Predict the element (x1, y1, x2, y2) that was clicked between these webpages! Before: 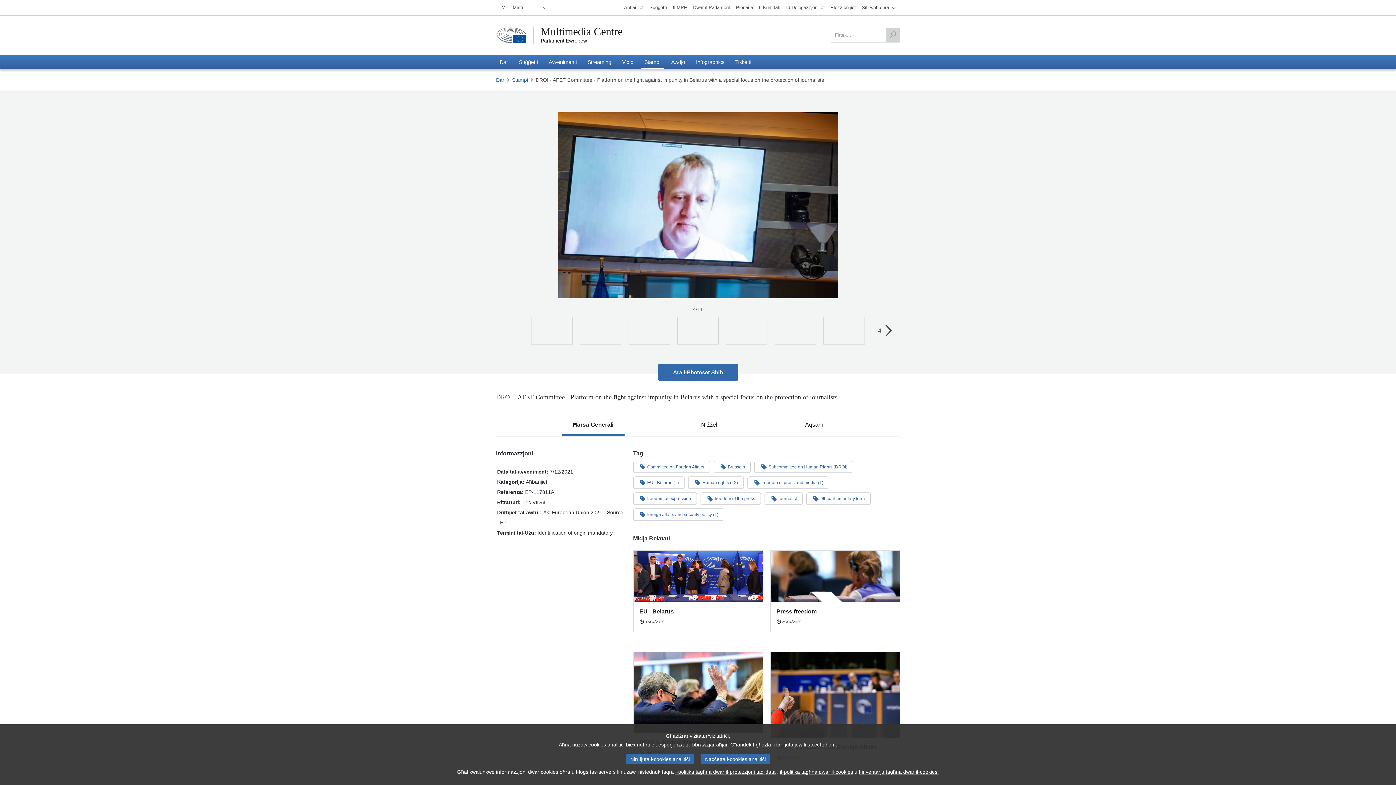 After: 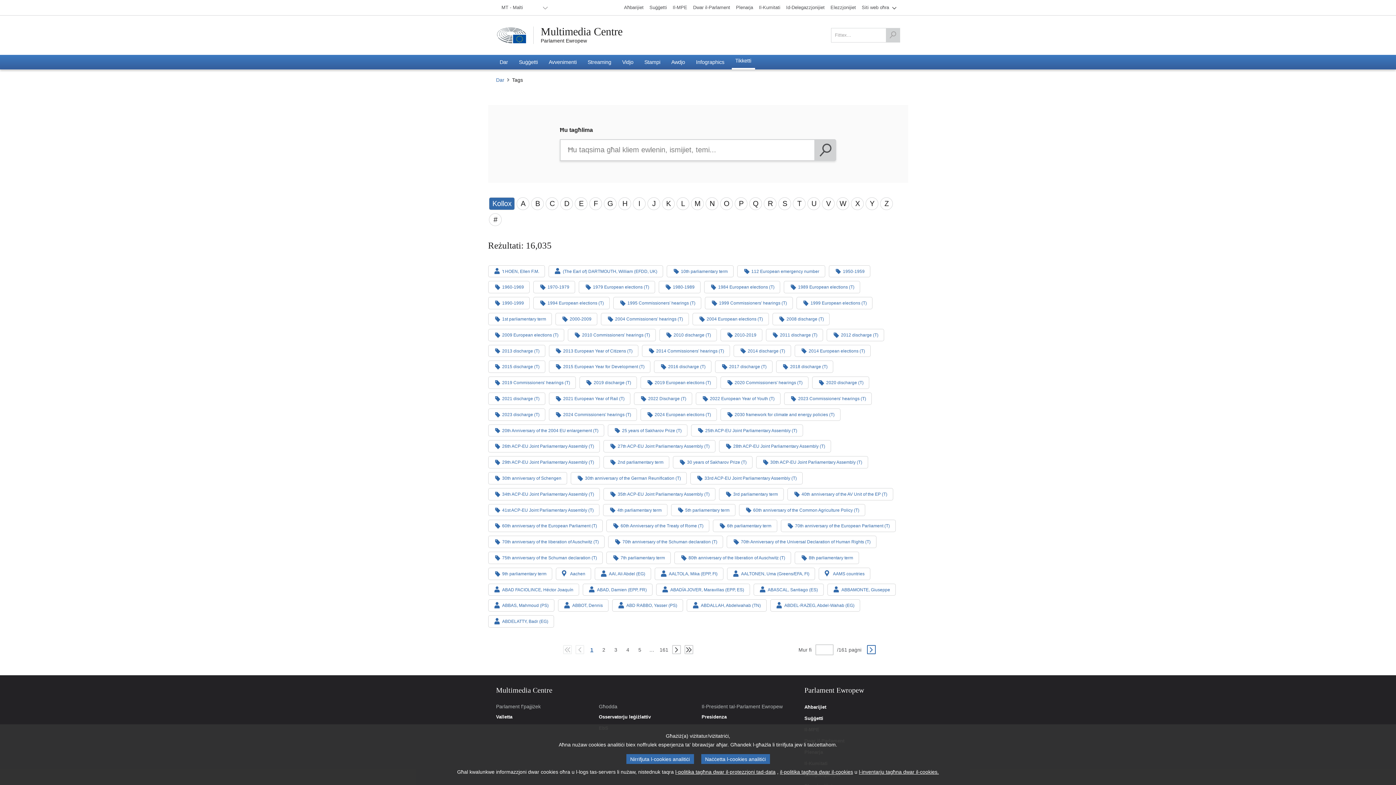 Action: bbox: (731, 54, 755, 69) label: Tikketti